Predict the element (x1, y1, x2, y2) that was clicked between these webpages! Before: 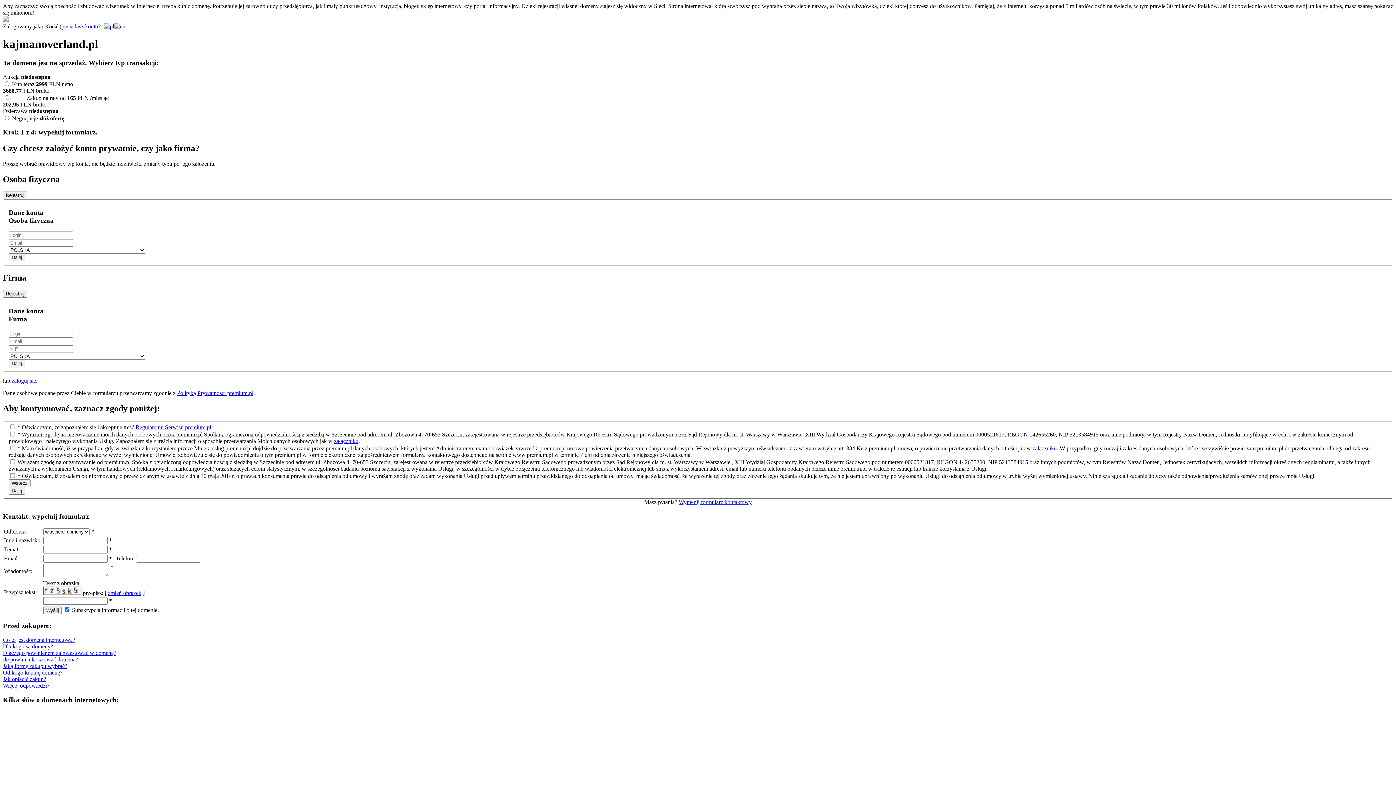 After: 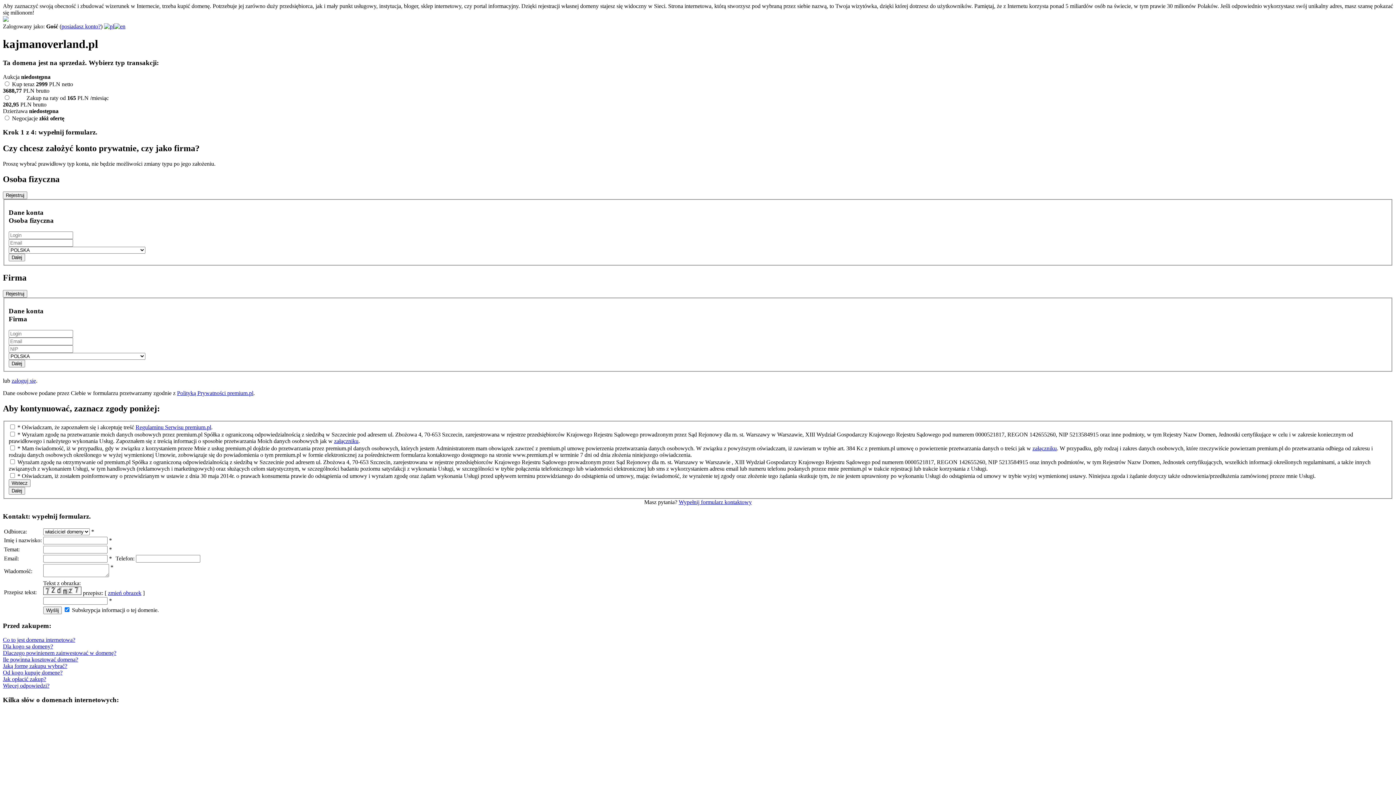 Action: bbox: (104, 23, 114, 29)